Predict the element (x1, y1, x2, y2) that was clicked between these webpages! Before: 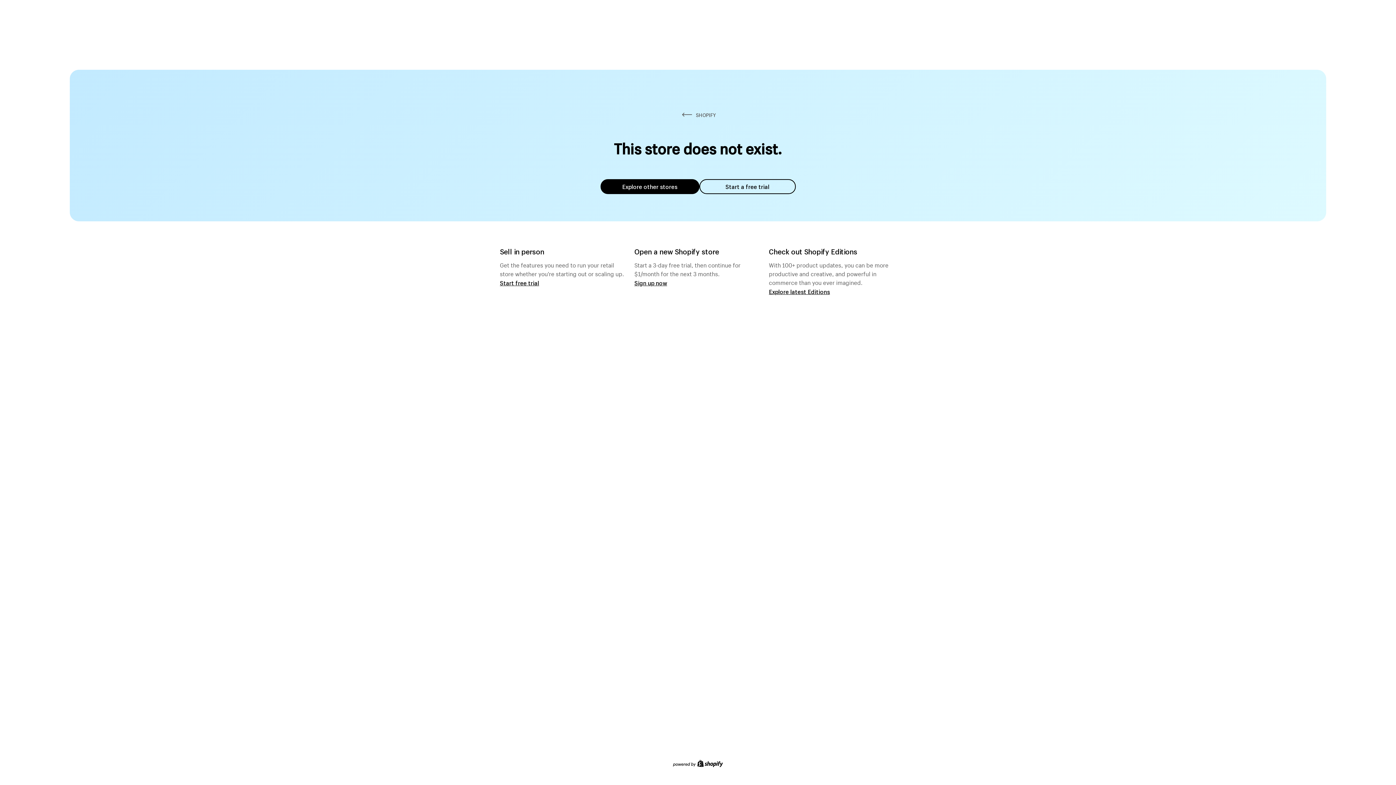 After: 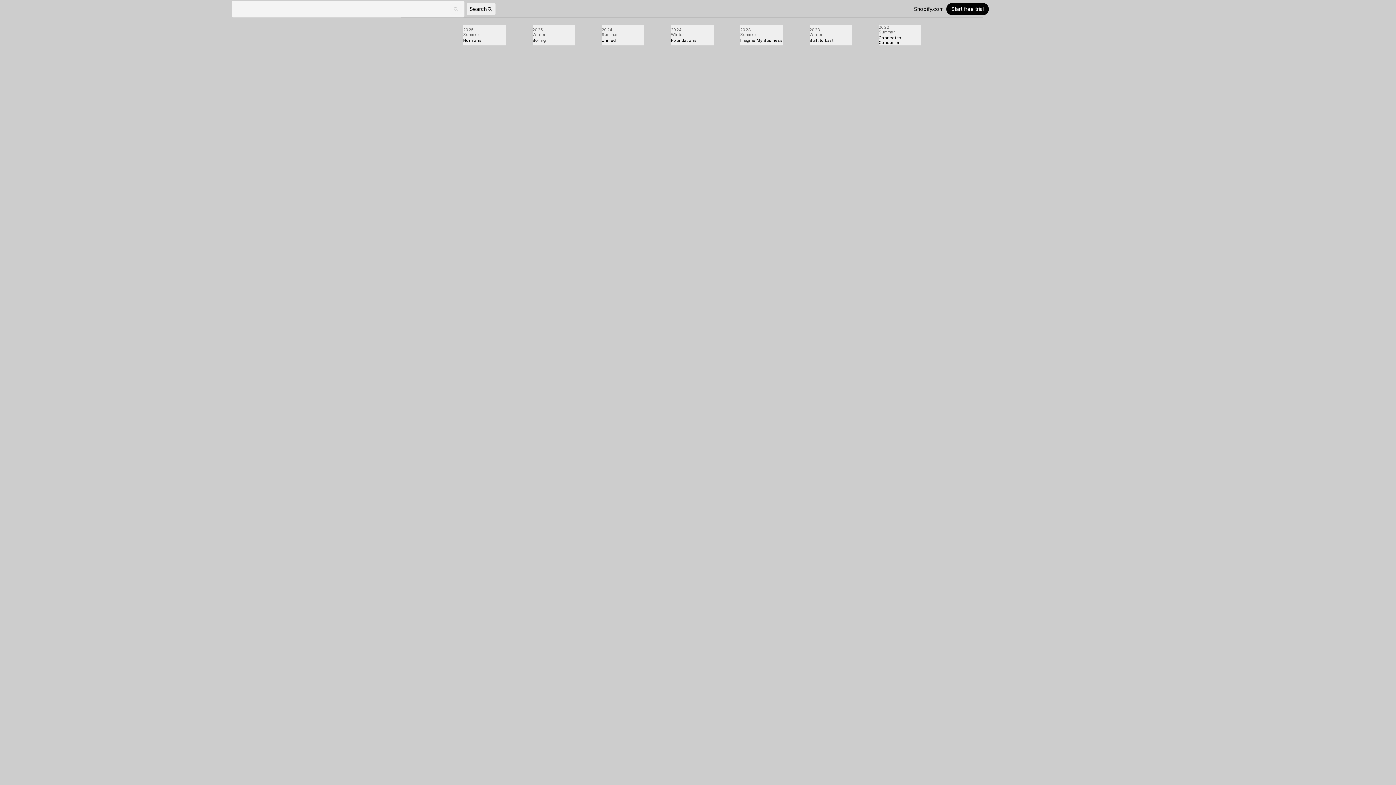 Action: label: Explore latest Editions bbox: (769, 287, 830, 295)